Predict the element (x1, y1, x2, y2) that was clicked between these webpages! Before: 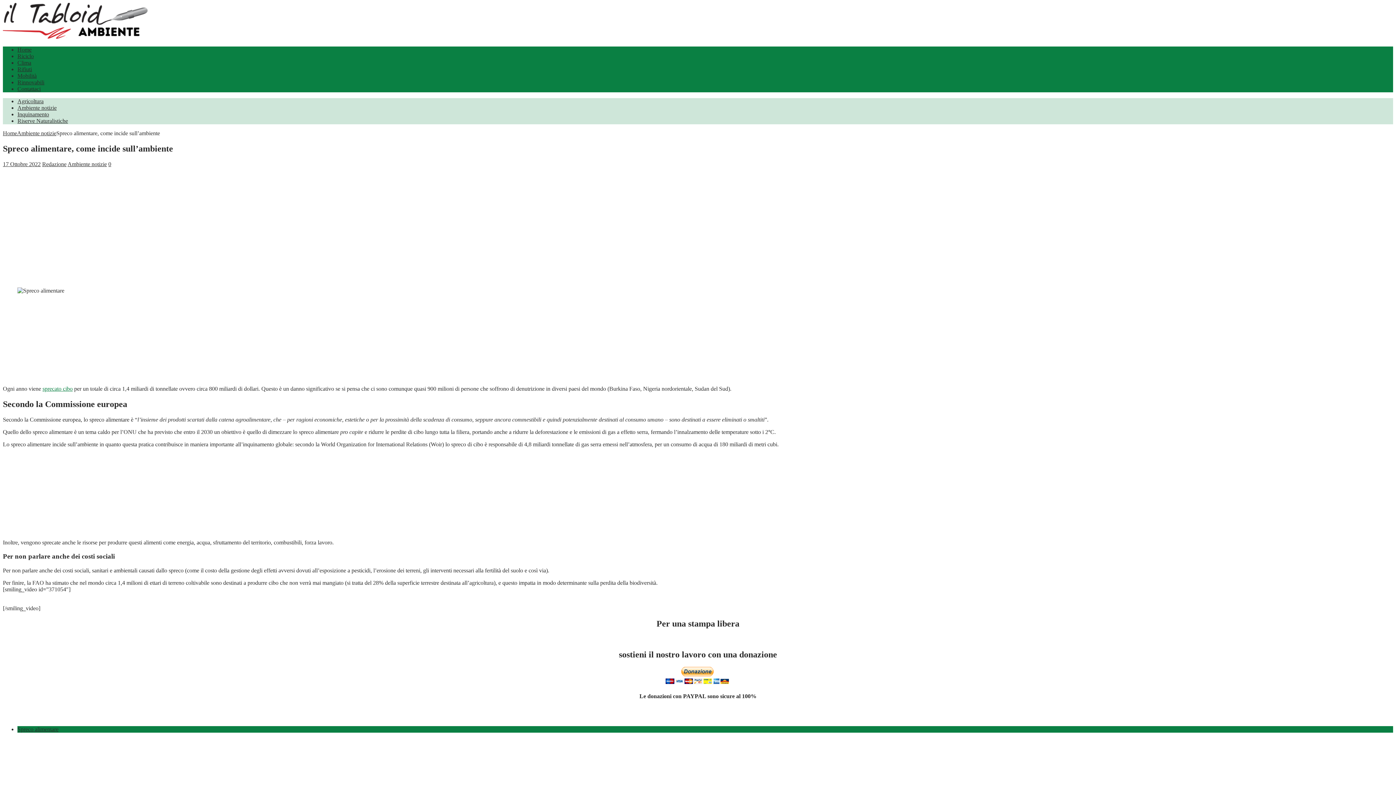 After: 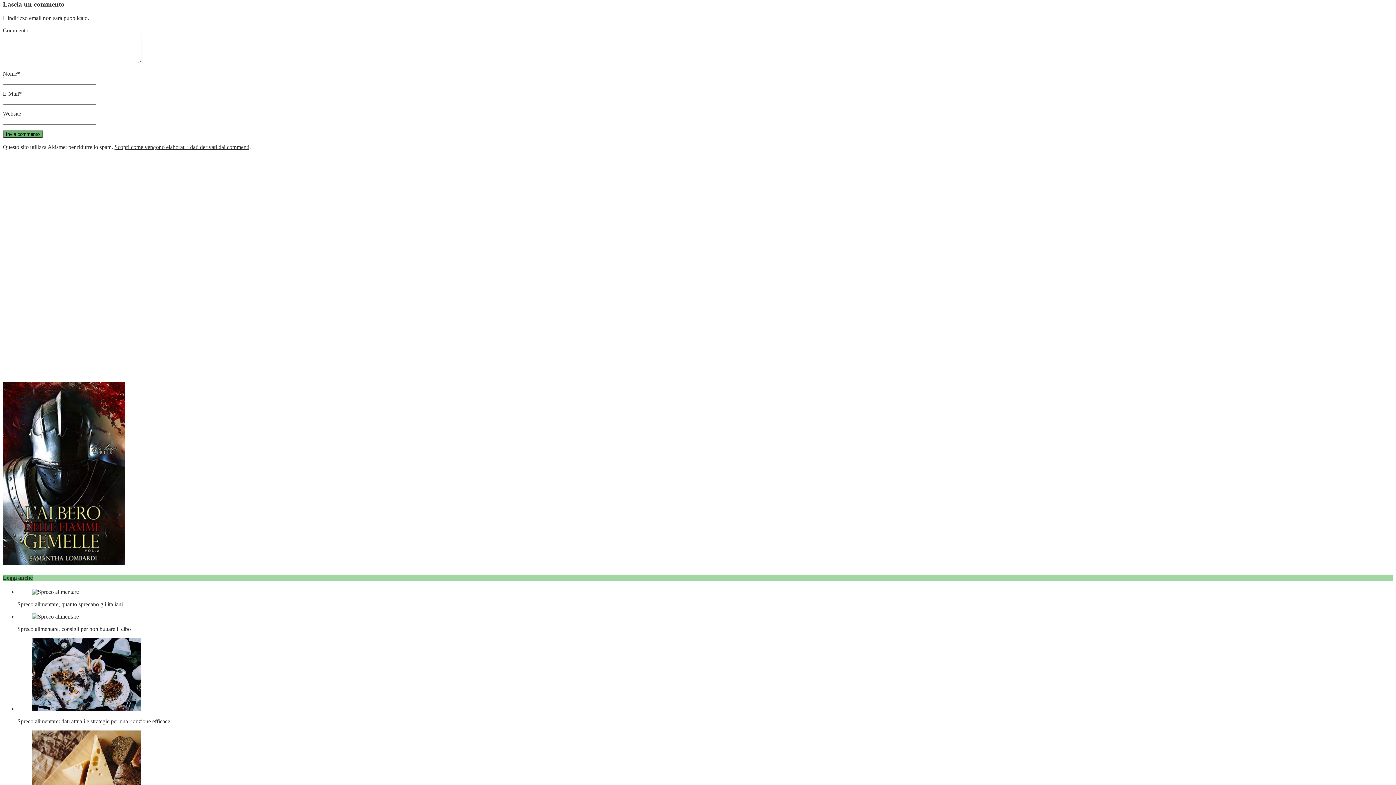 Action: bbox: (108, 161, 111, 167) label: 0